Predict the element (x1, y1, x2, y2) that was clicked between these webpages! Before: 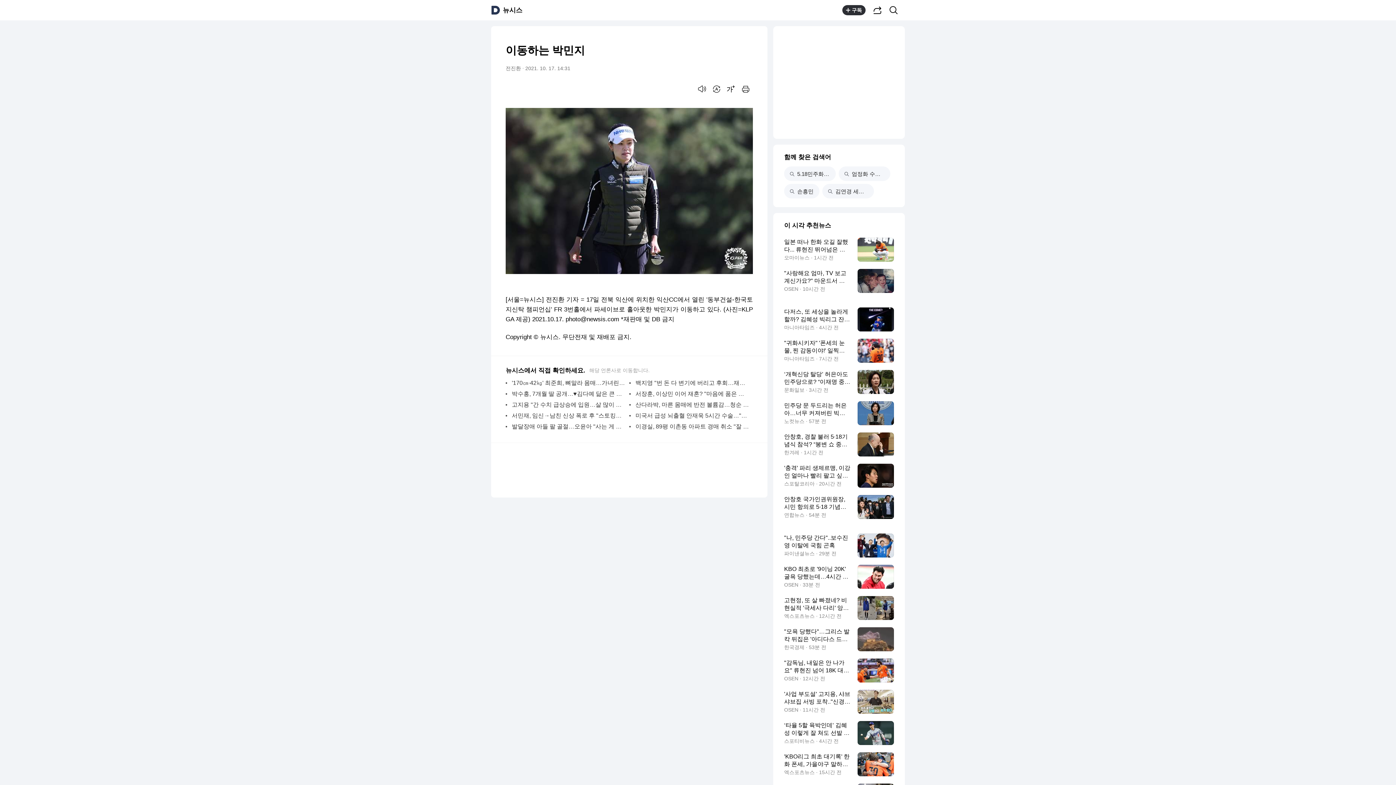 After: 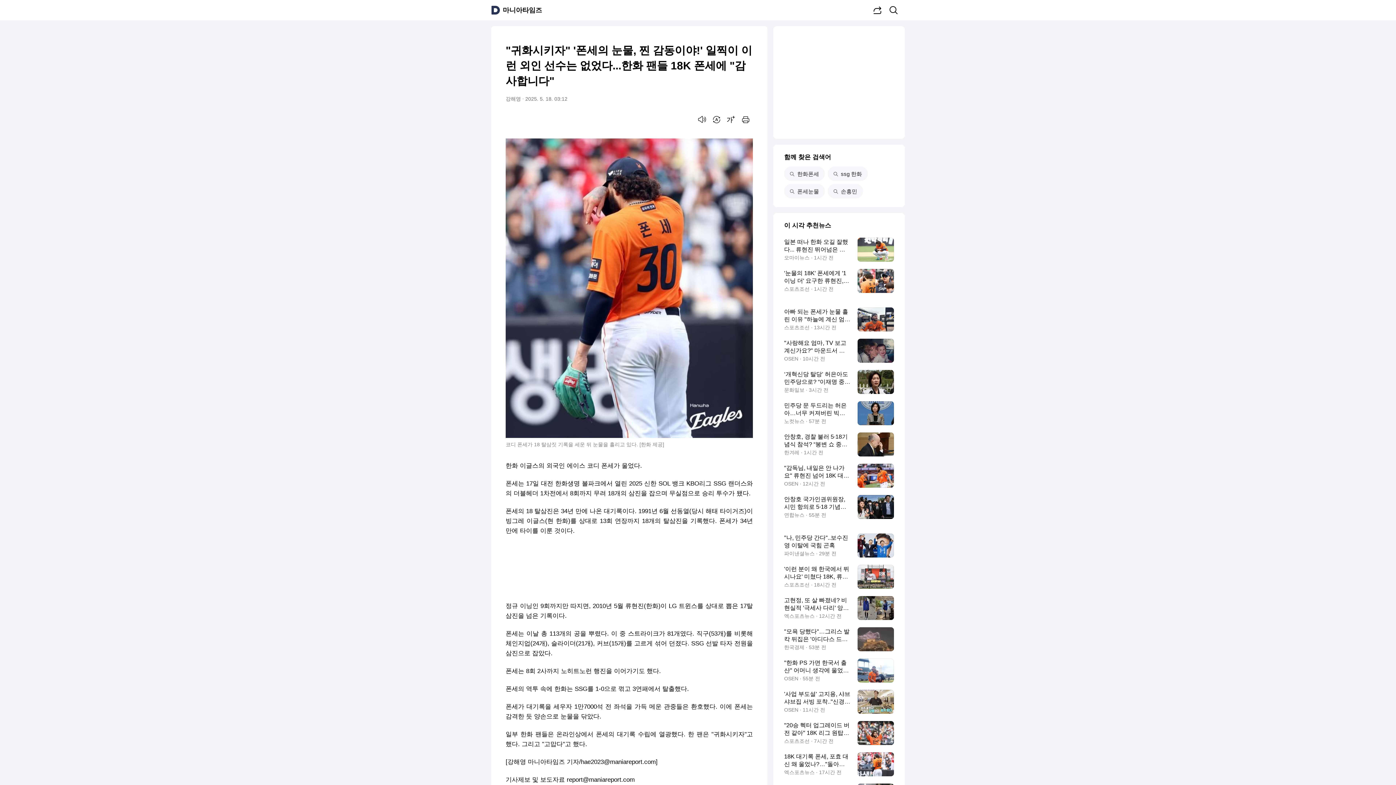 Action: label: "귀화시키자" '폰세의 눈물, 찐 감동이야!' 일찍이 이런 외인 선수는 없었다...한화 팬들 18K 폰세에 "감사합니다"
마니아타임즈 · 7시간 전 bbox: (784, 338, 894, 362)